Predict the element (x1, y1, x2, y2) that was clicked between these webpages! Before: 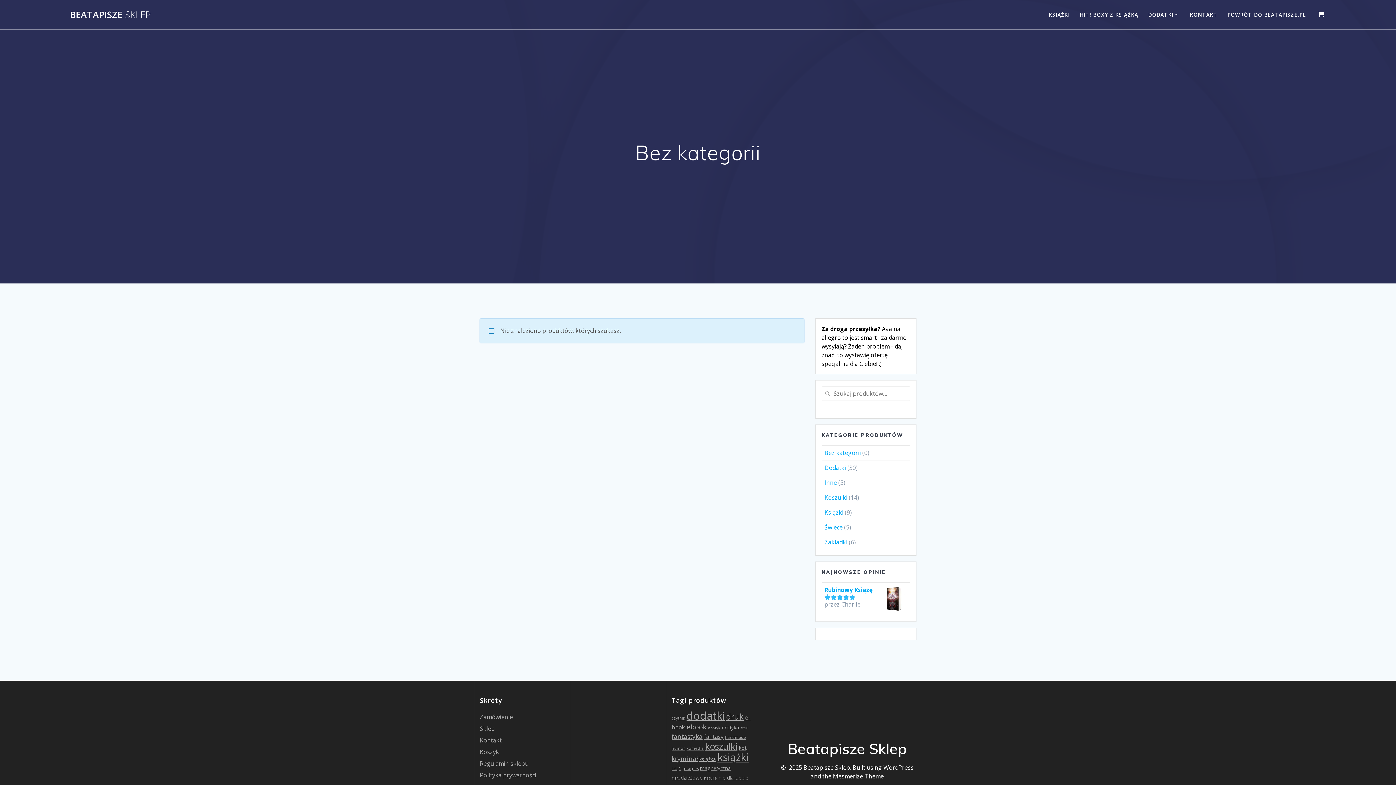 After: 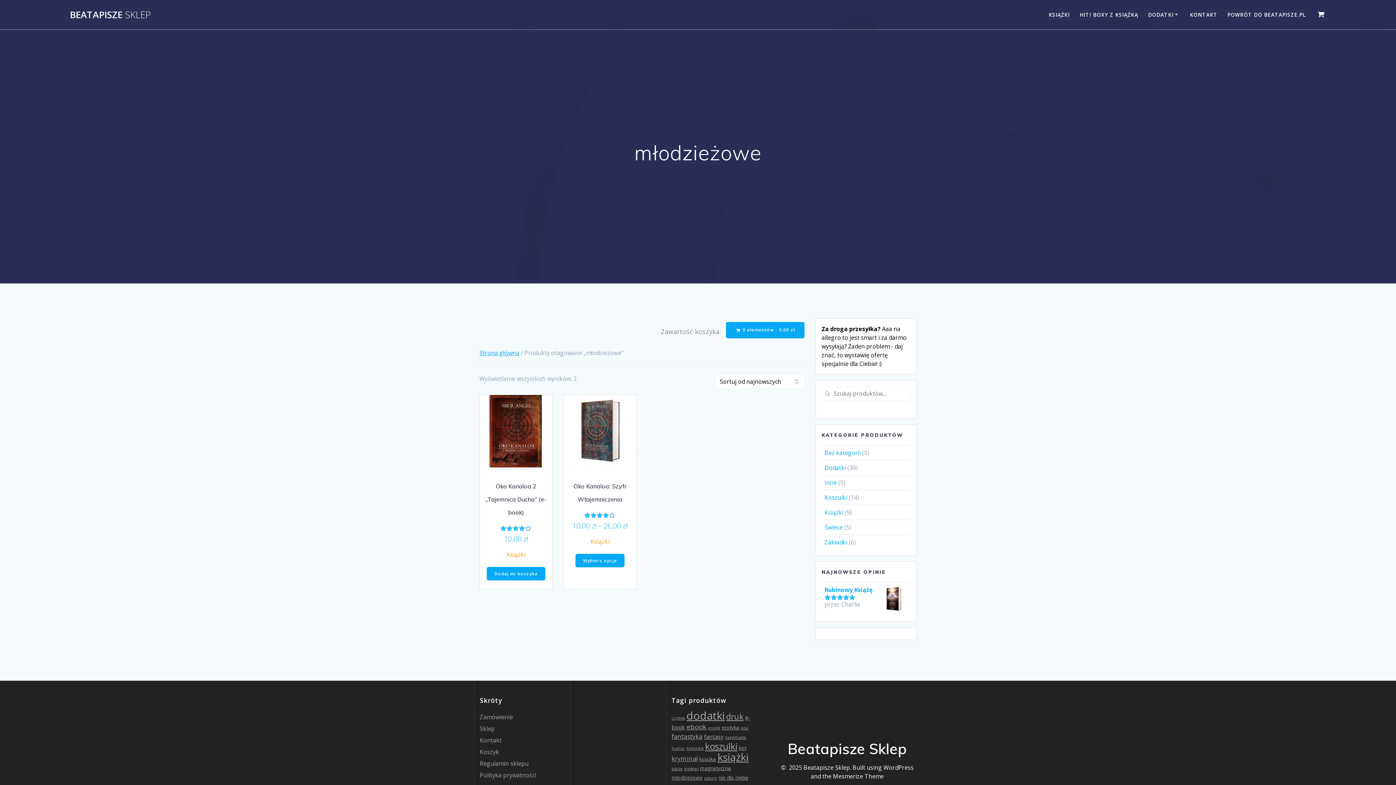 Action: label: młodzieżowe (2 elementy) bbox: (671, 774, 702, 781)